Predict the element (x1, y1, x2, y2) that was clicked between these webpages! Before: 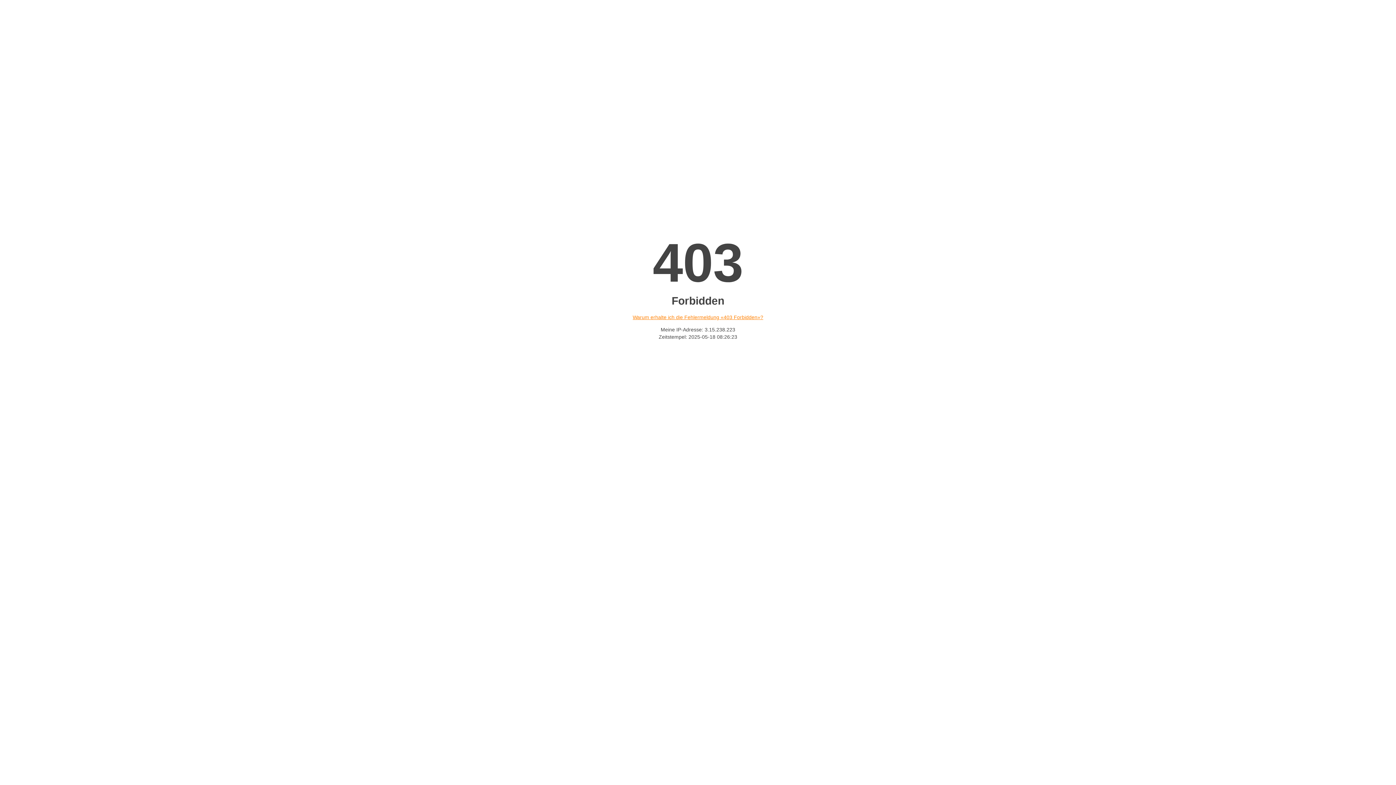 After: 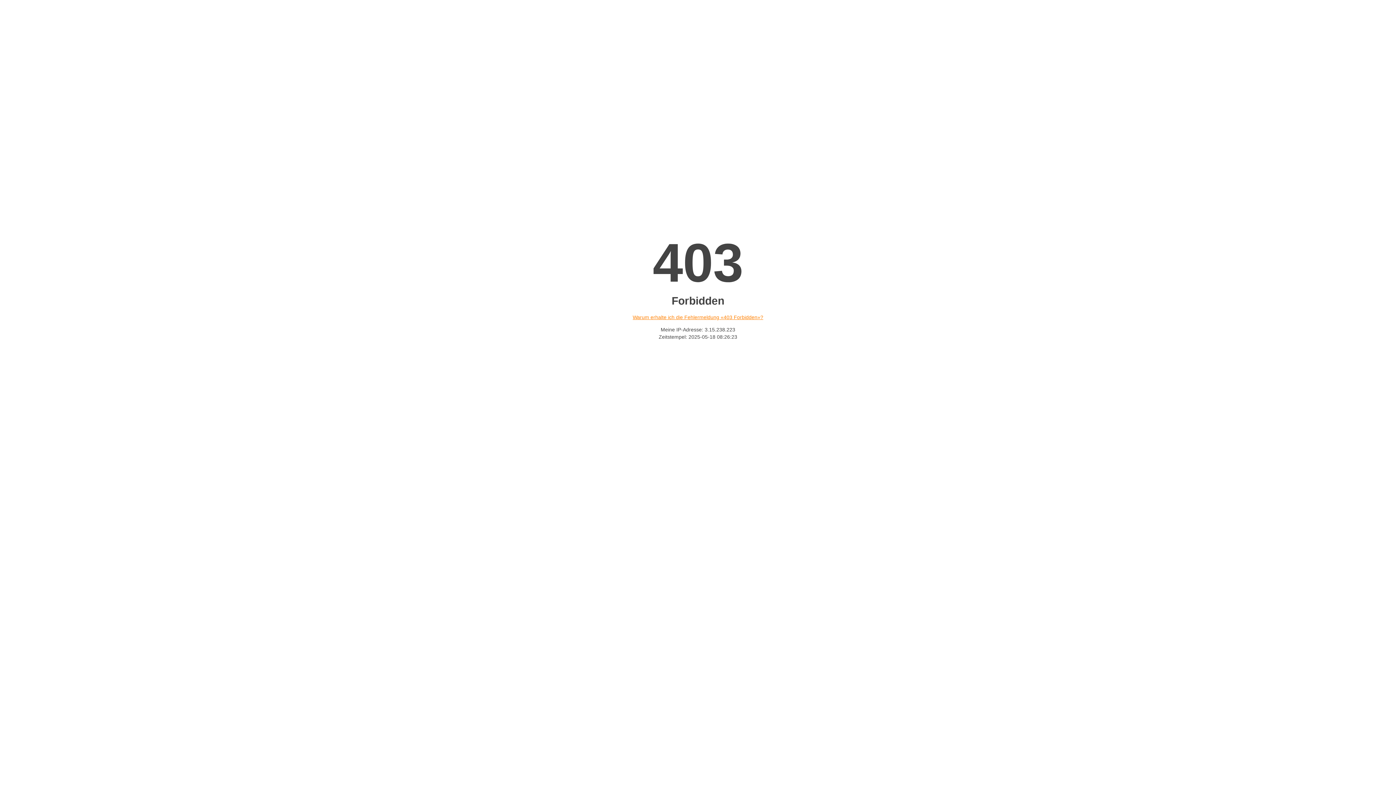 Action: label: Warum erhalte ich die Fehlermeldung «403 Forbidden»? bbox: (632, 314, 763, 320)